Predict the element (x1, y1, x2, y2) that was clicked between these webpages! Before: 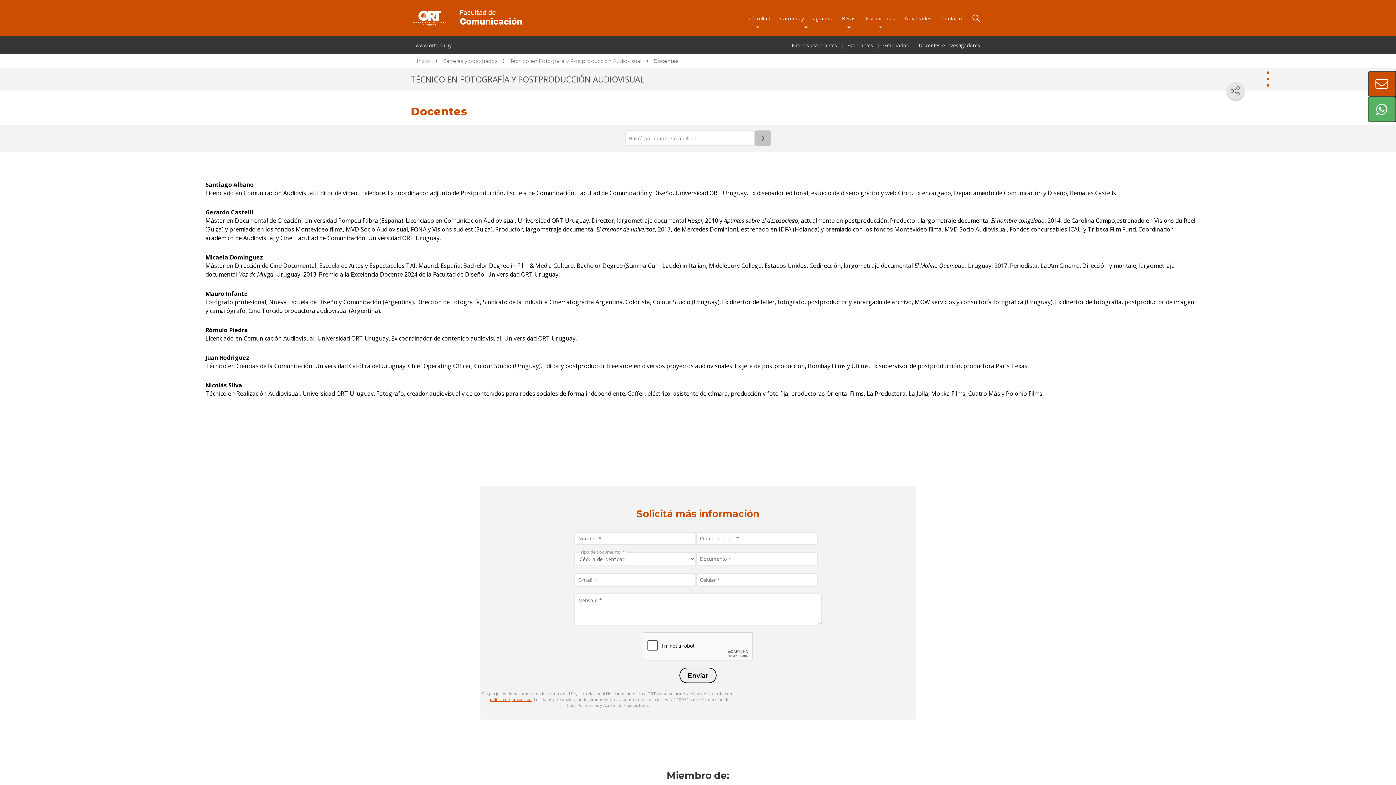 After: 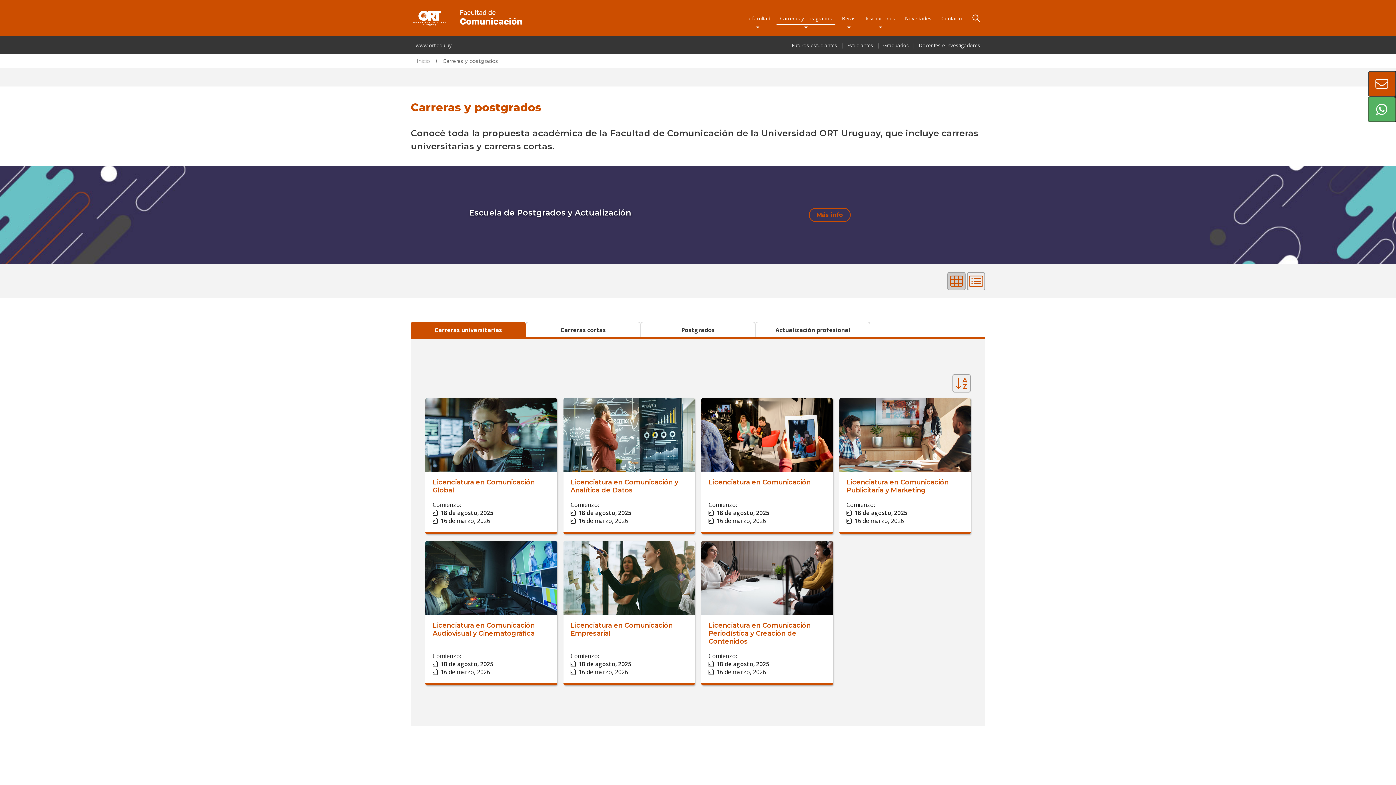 Action: label: Carreras y postgrados bbox: (442, 54, 497, 67)